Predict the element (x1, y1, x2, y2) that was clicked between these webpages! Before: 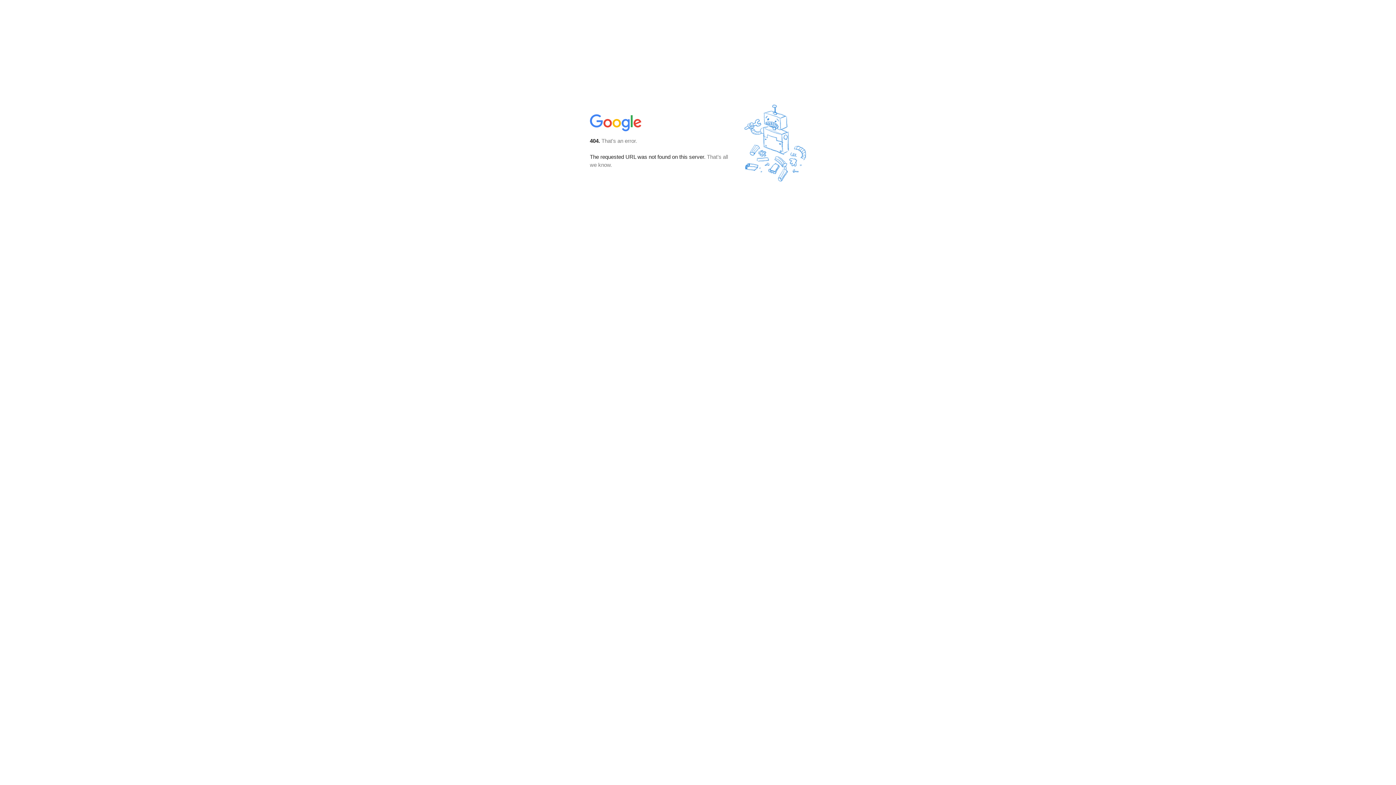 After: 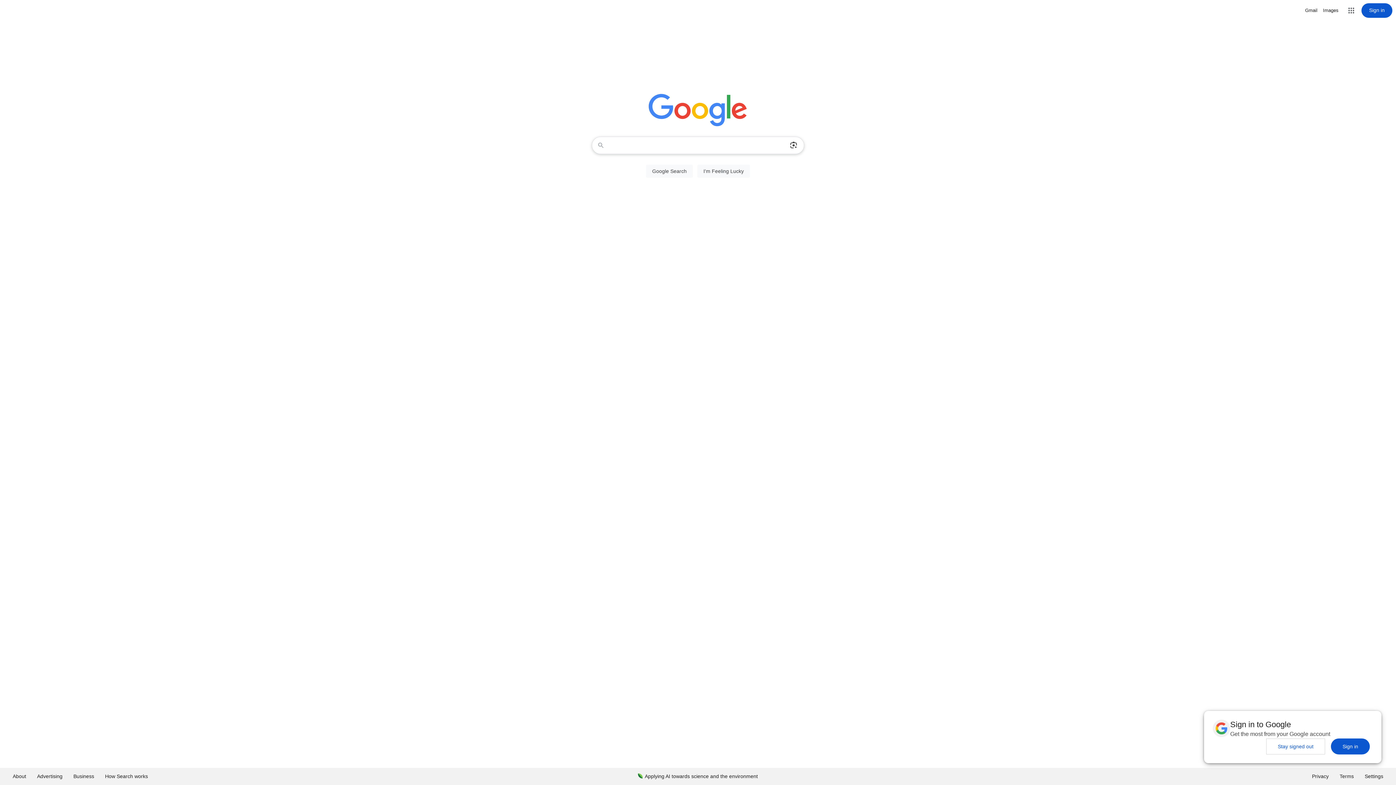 Action: bbox: (590, 127, 642, 134)